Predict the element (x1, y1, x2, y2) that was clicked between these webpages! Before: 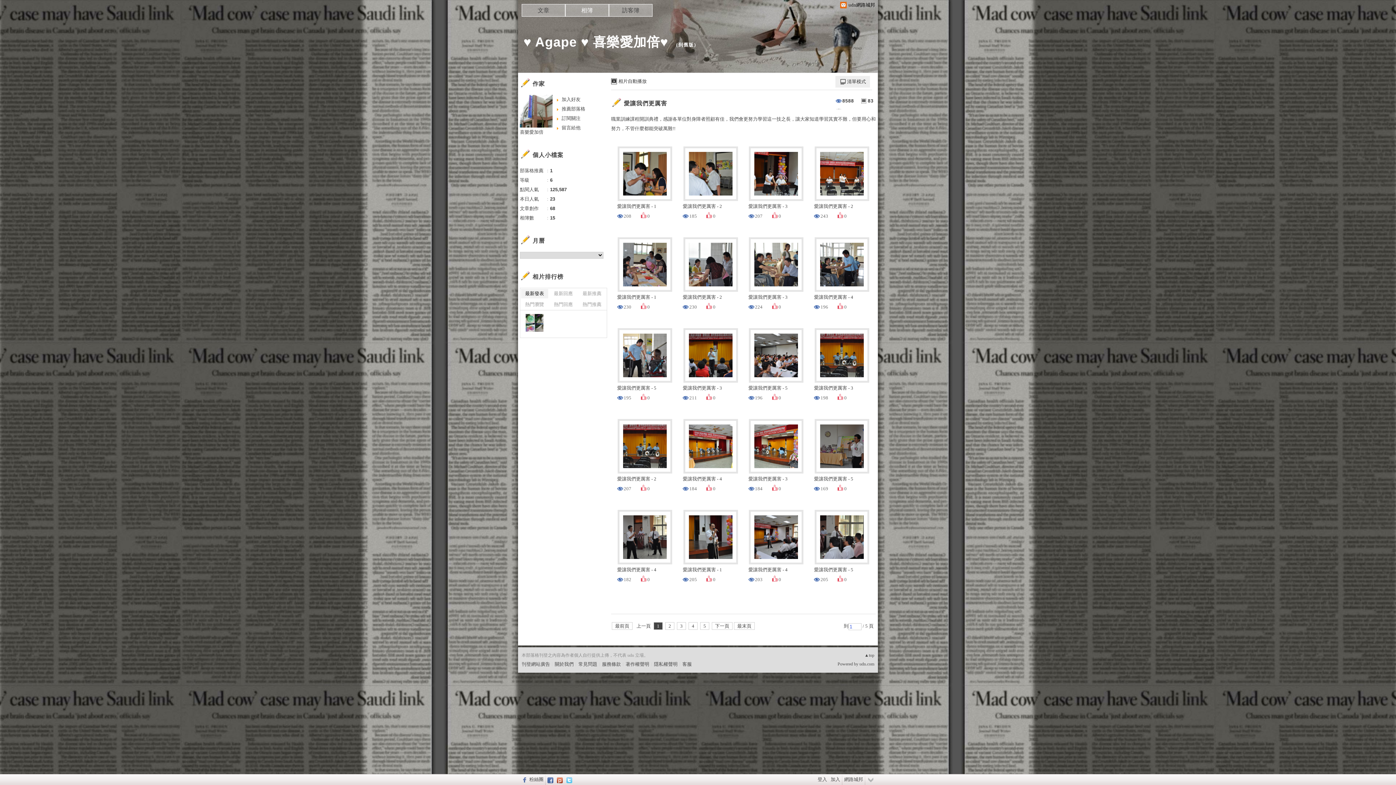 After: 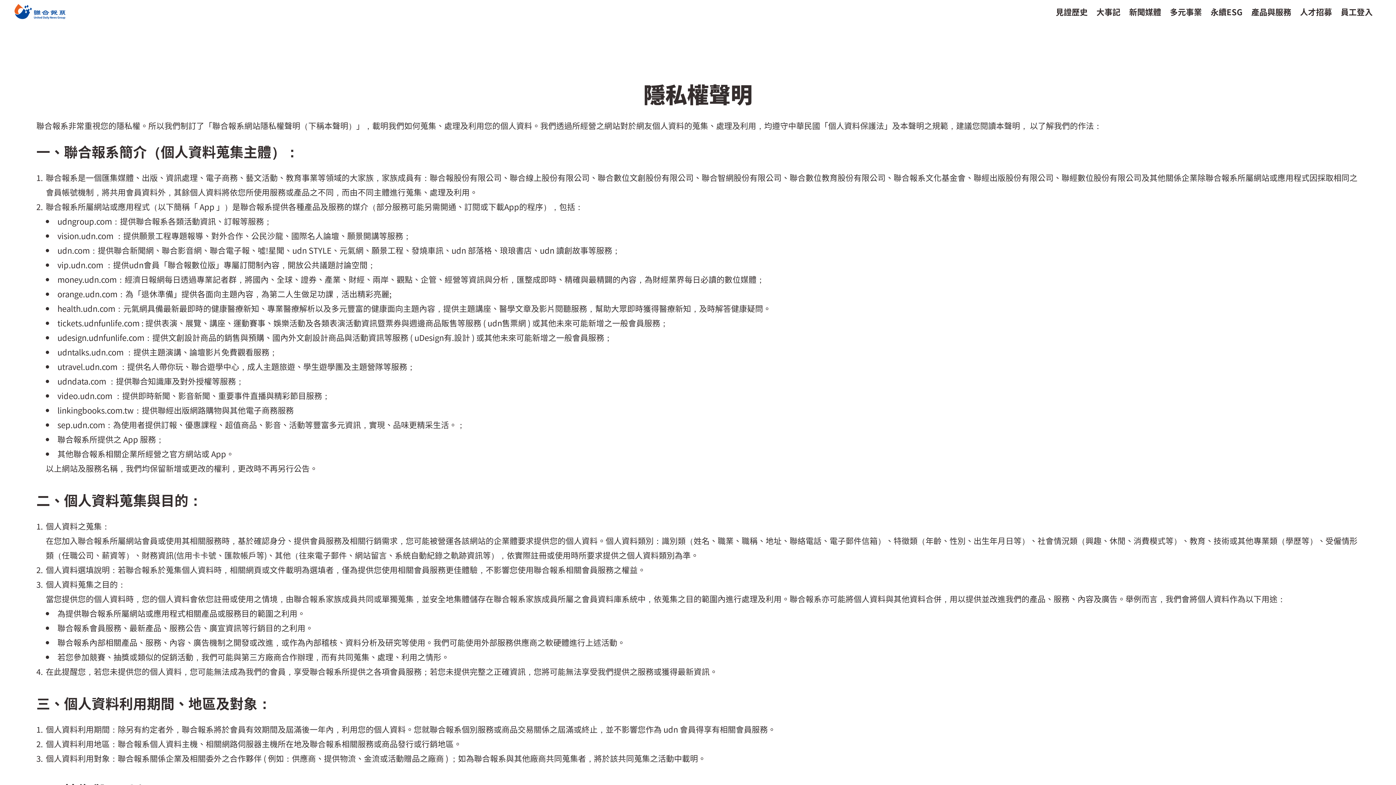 Action: bbox: (654, 661, 677, 667) label: 隱私權聲明